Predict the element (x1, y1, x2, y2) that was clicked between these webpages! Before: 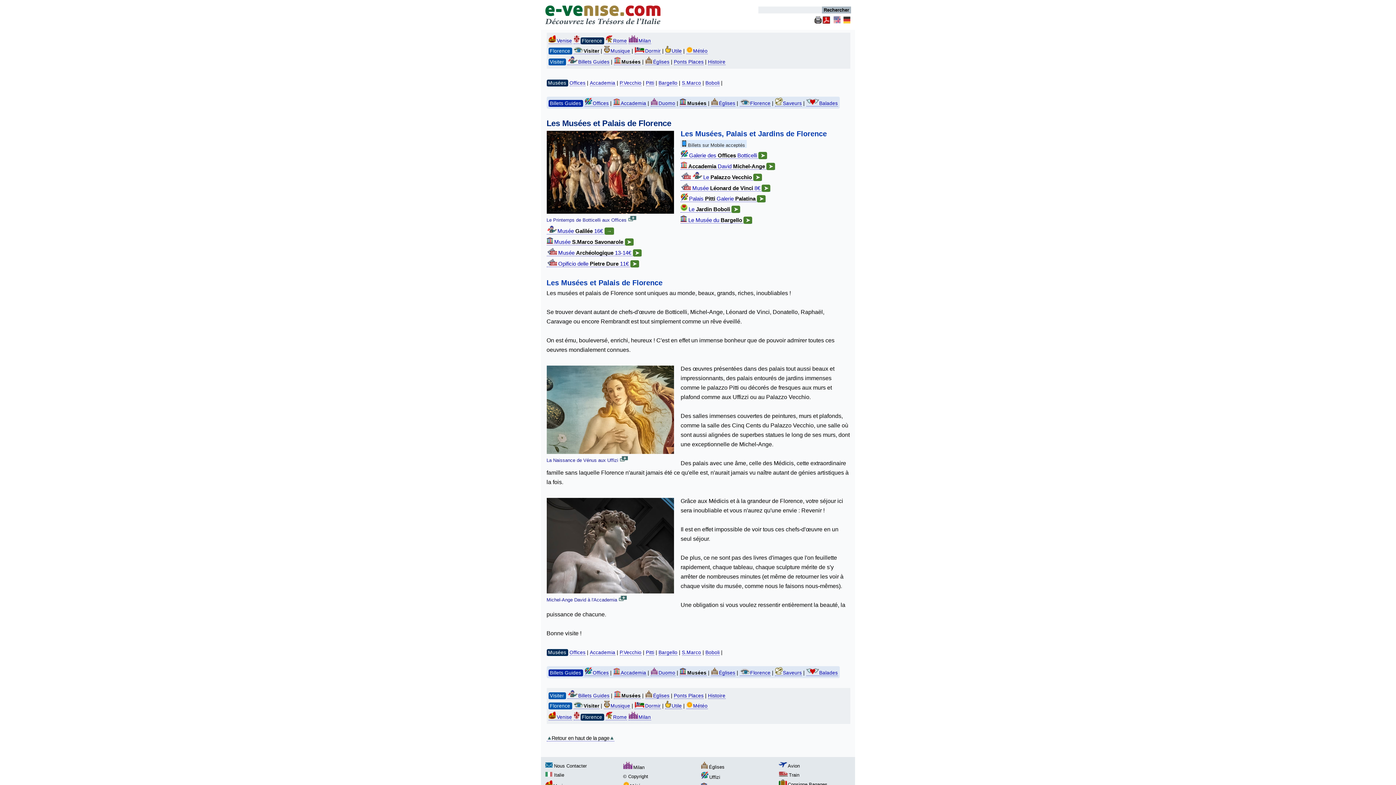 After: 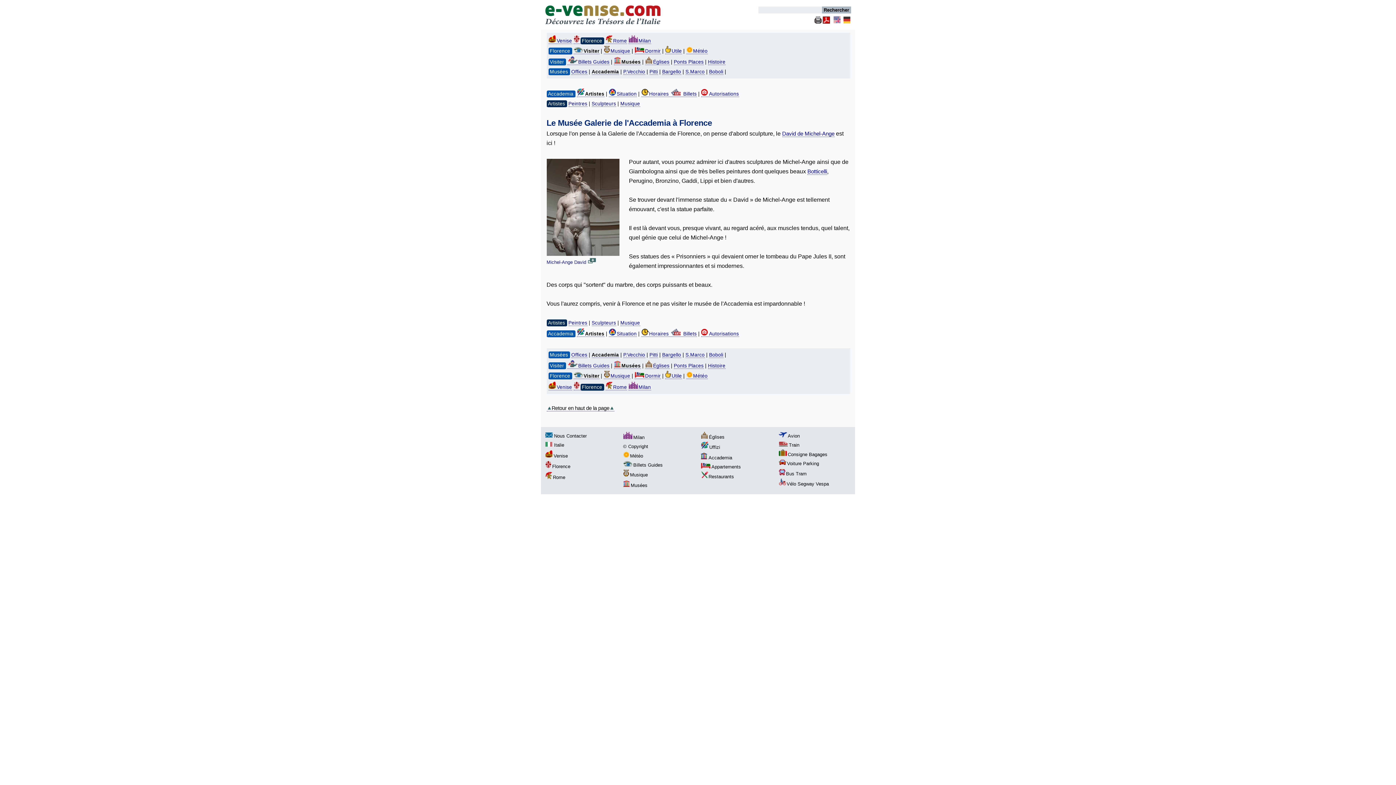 Action: bbox: (590, 80, 615, 86) label: Accademia